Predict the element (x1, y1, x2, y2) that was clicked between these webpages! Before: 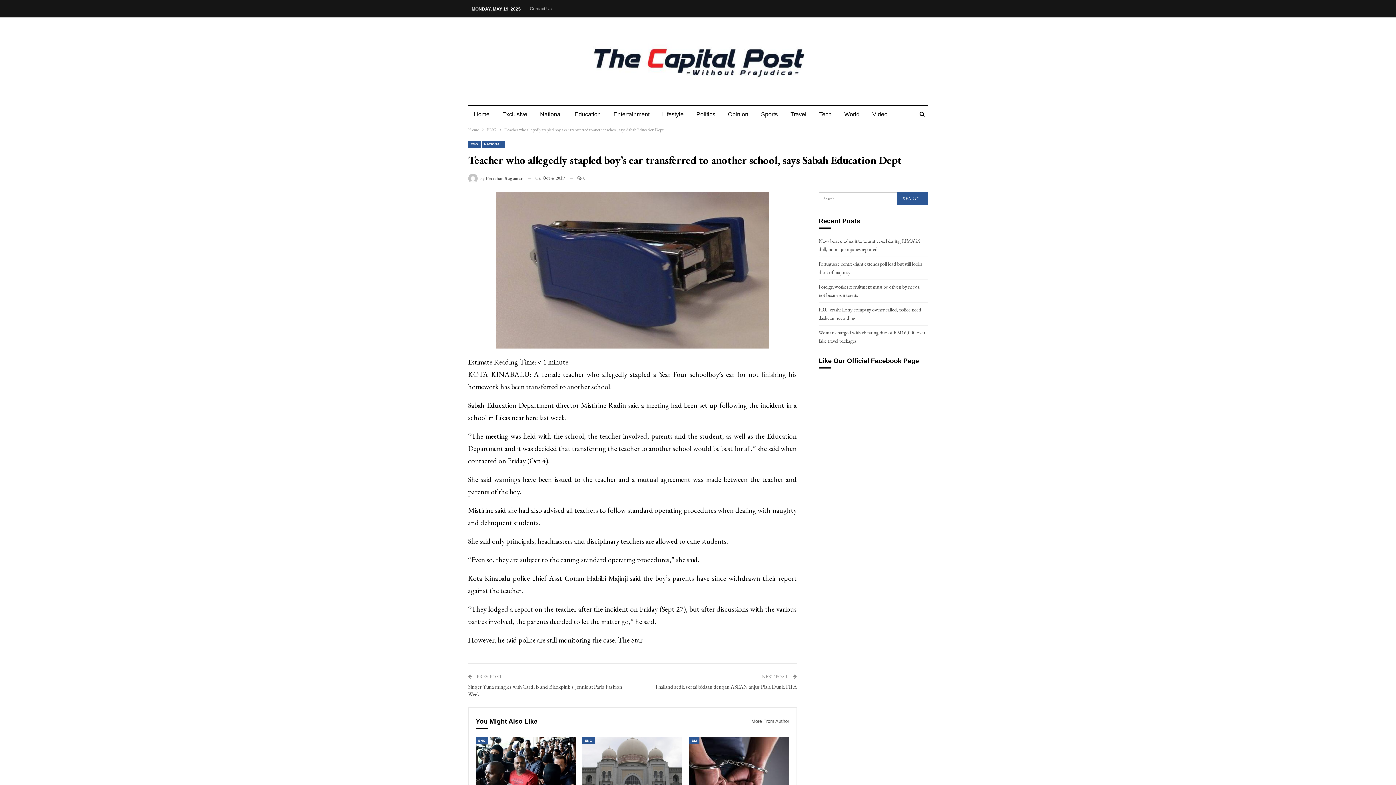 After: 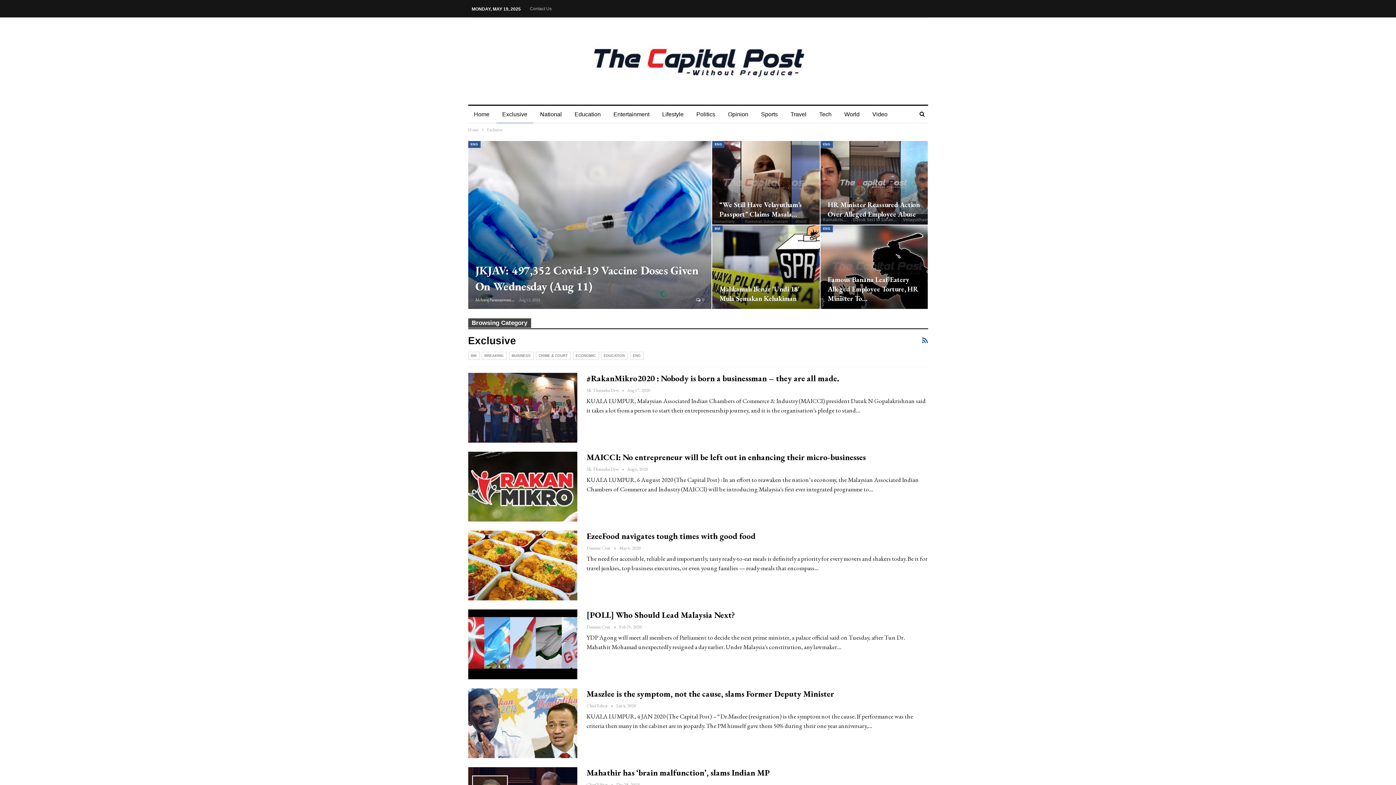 Action: bbox: (496, 105, 533, 123) label: Exclusive